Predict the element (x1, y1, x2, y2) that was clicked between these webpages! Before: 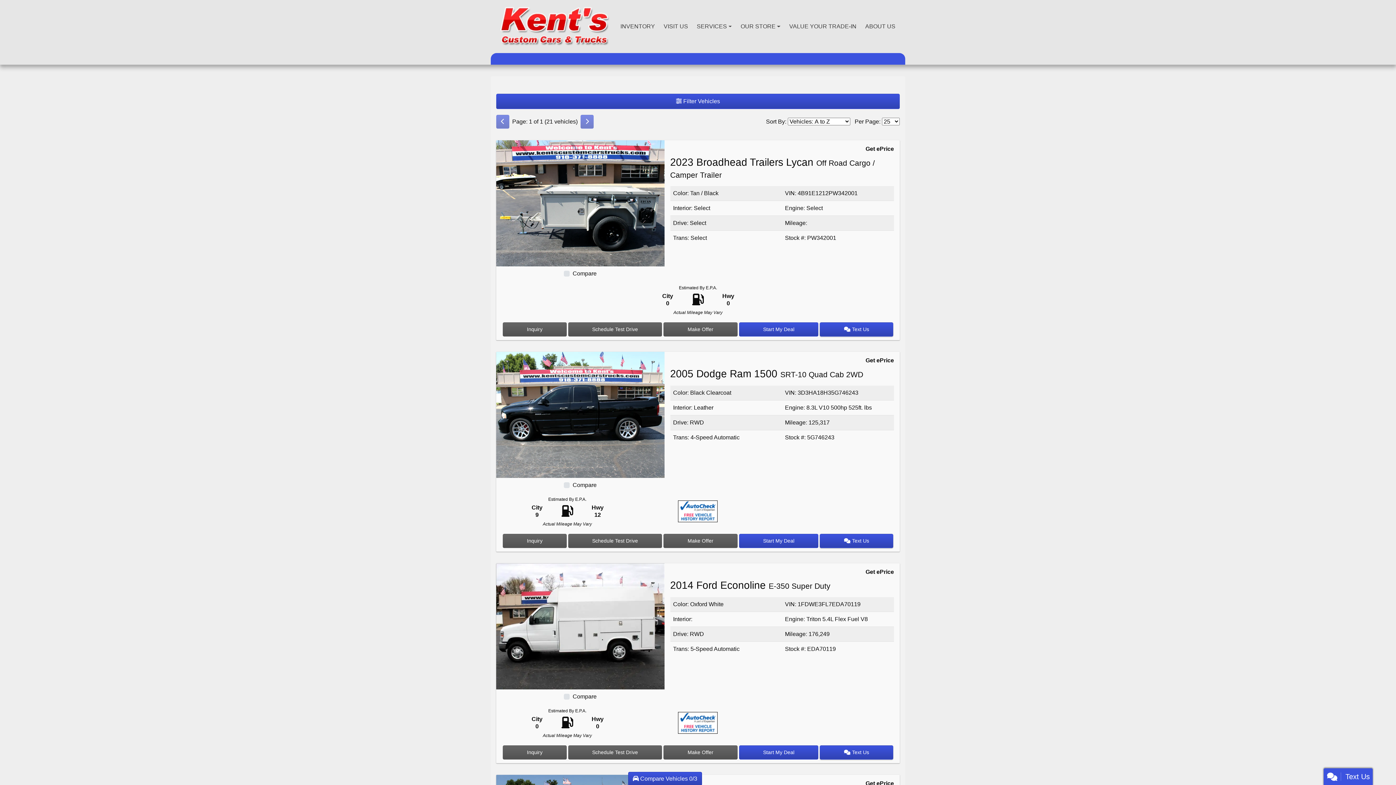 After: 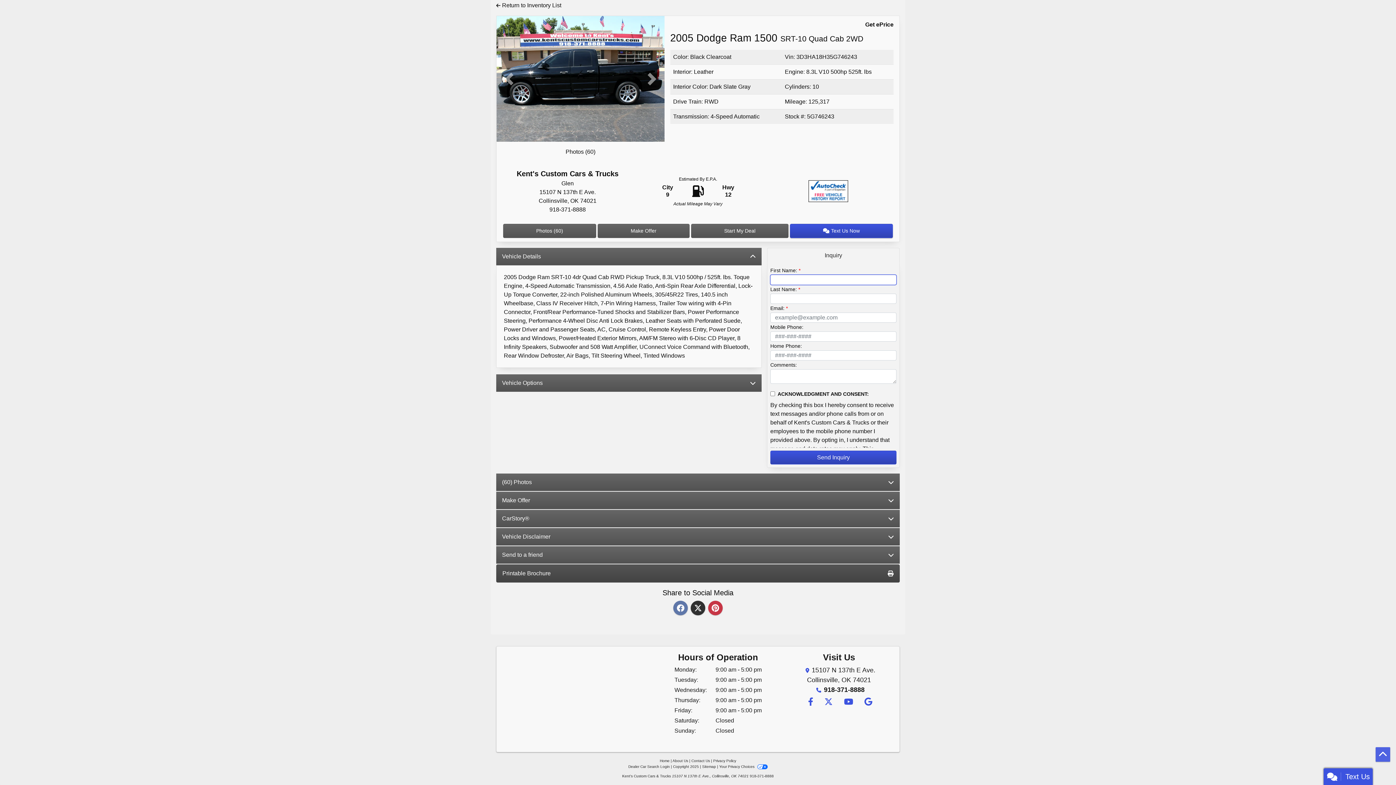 Action: label: 2005 Dodge Ram 1500 SRT-10 Quad Cab 2WD bbox: (502, 534, 566, 548)